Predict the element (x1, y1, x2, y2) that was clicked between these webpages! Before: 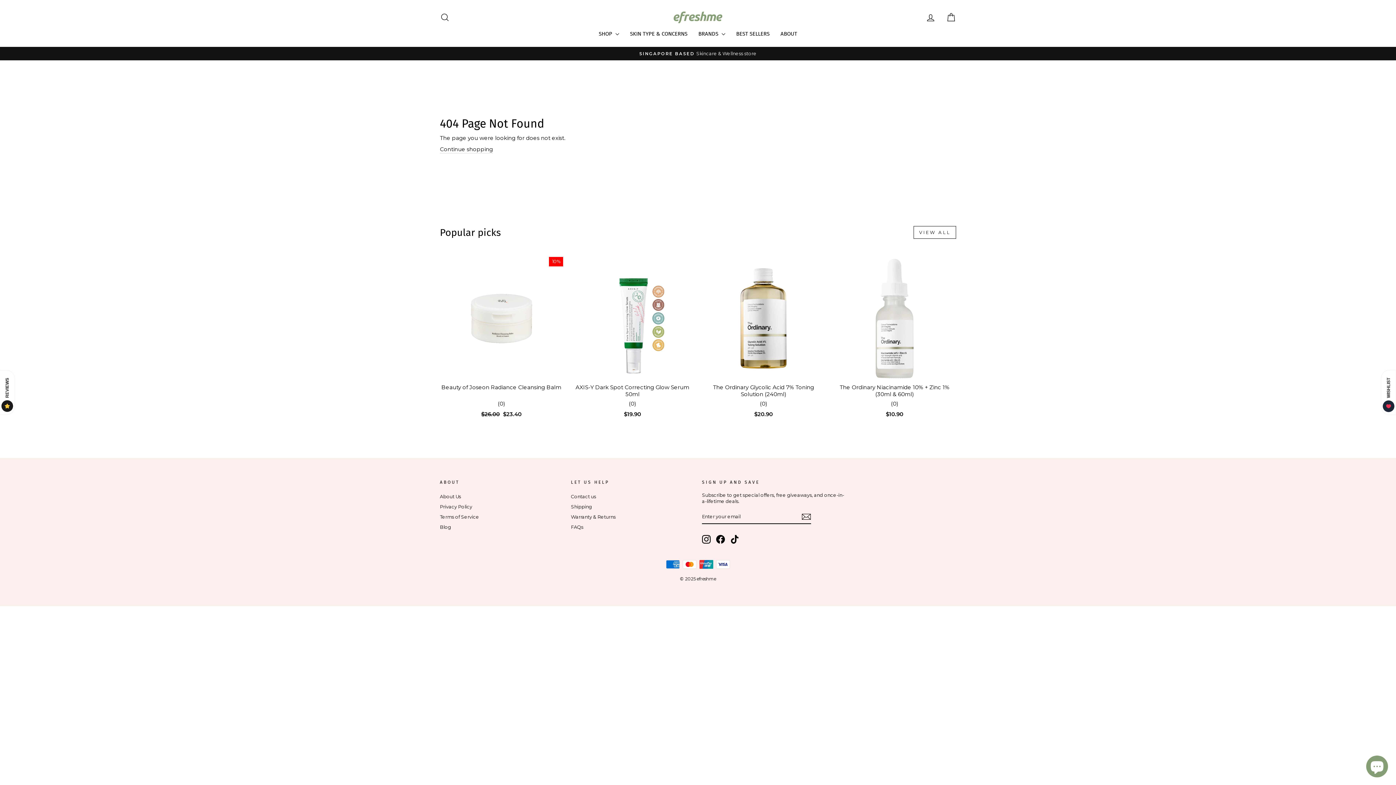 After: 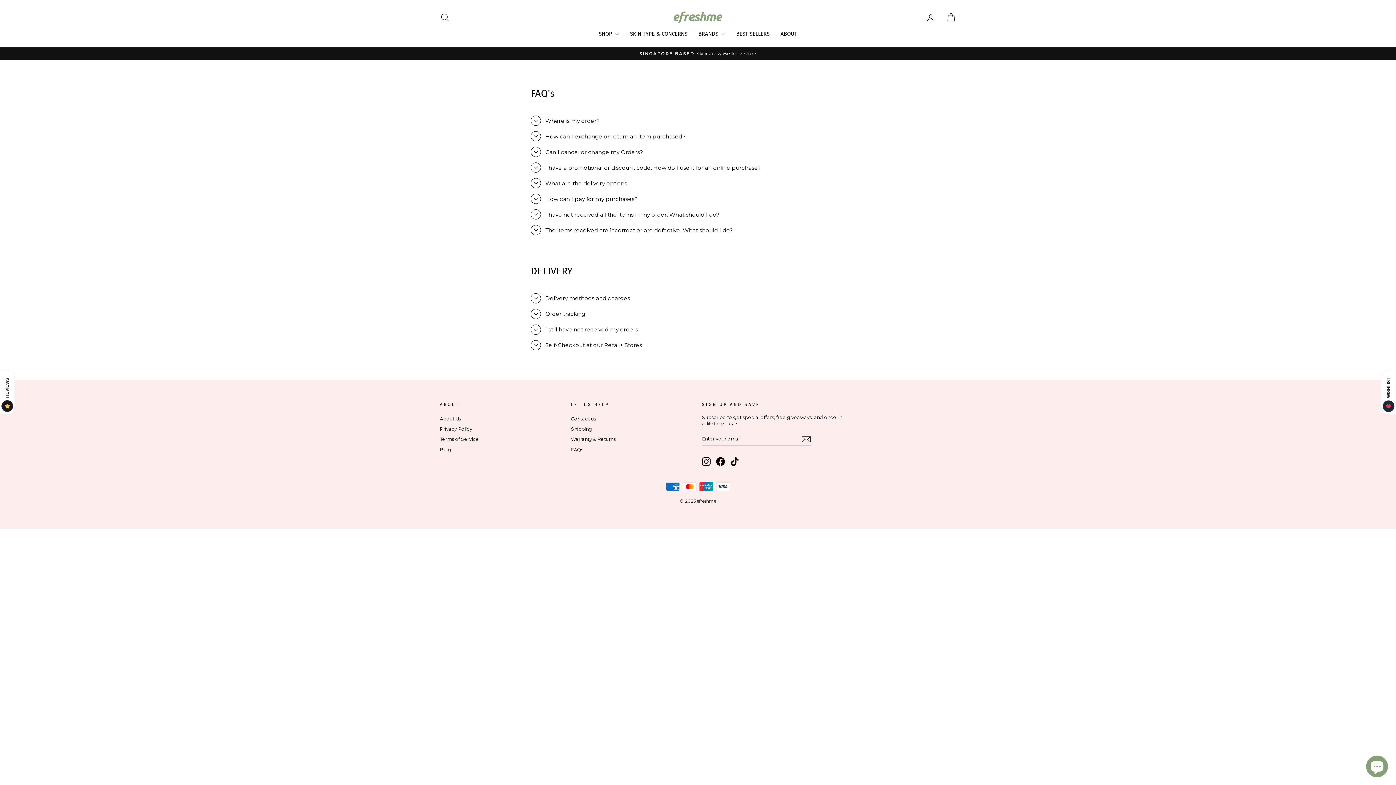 Action: bbox: (571, 522, 583, 532) label: FAQs